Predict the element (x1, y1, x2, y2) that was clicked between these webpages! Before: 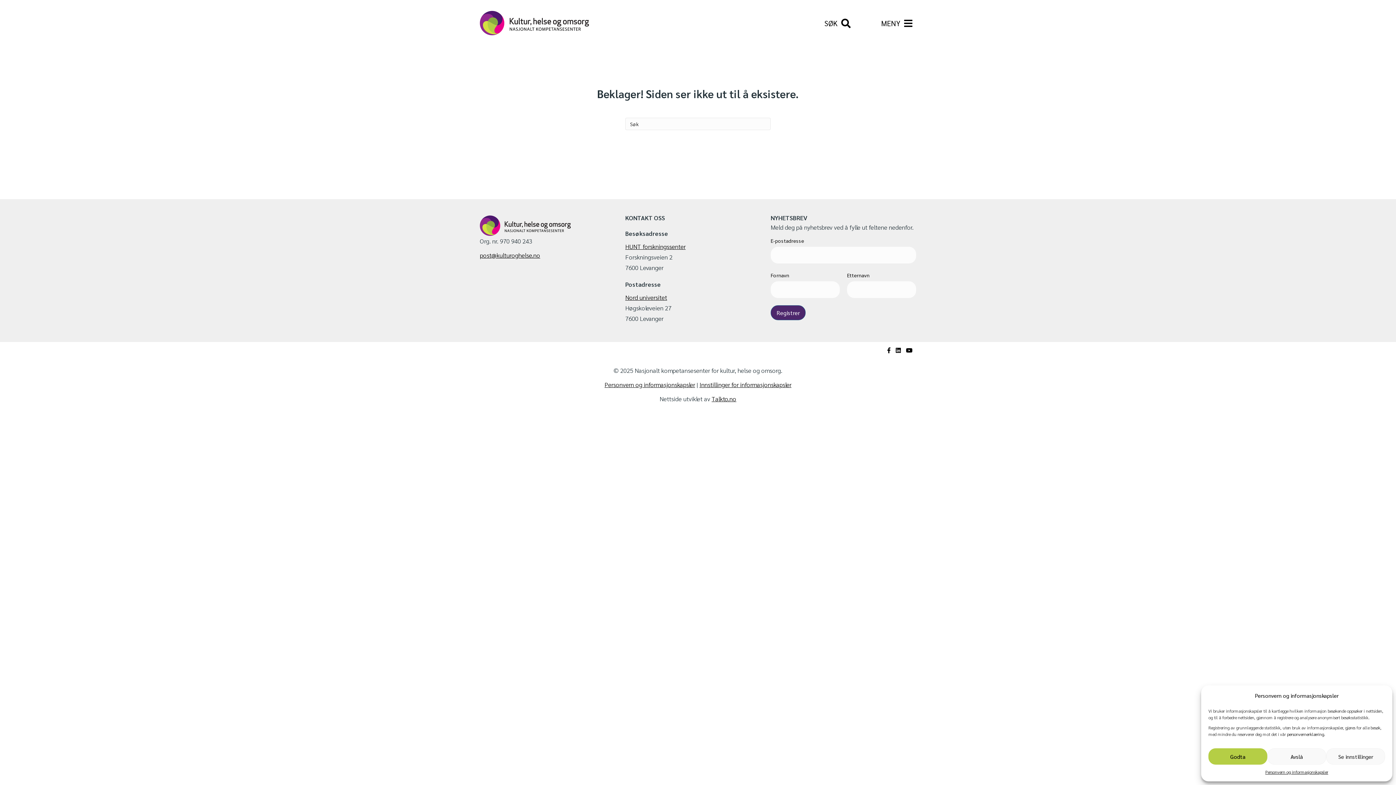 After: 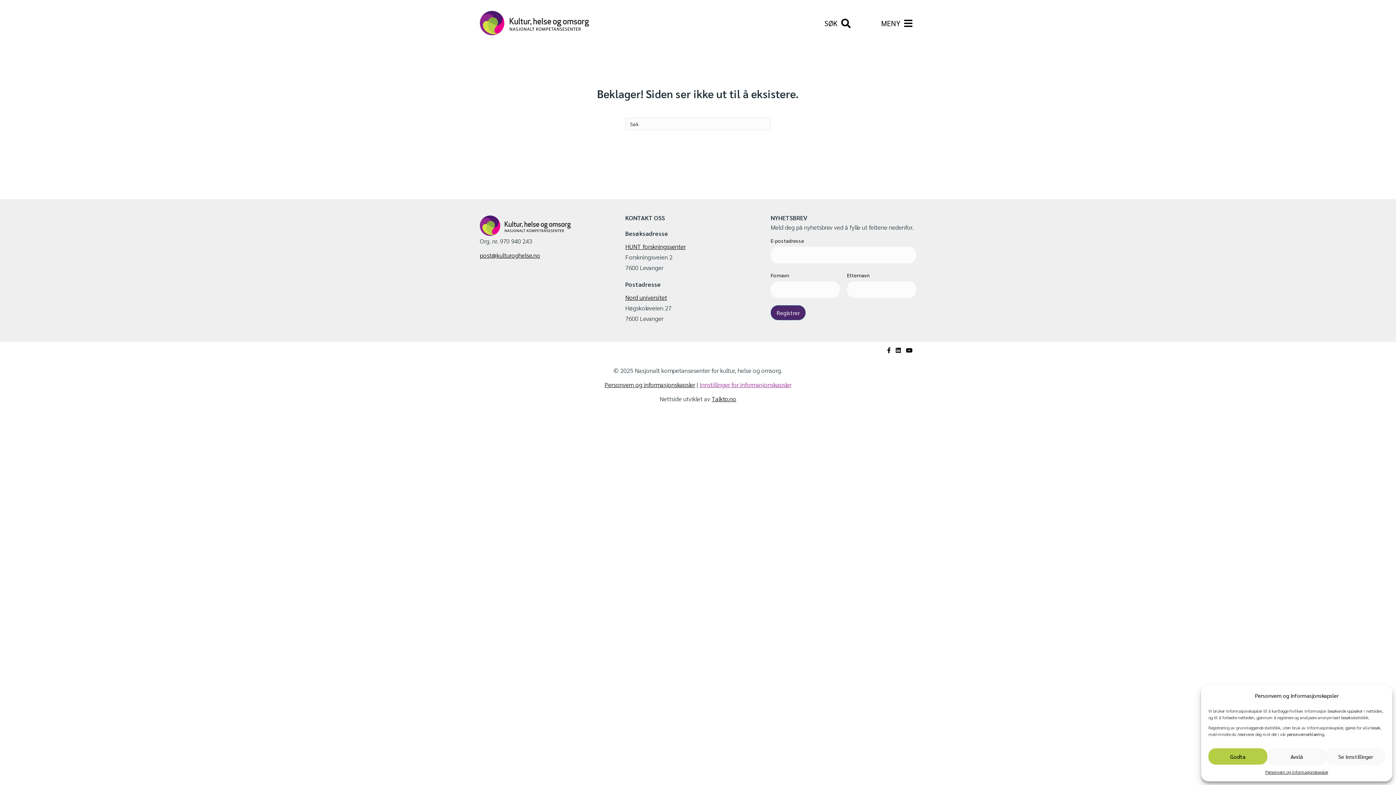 Action: label: Innstillinger for informasjonskapsler bbox: (699, 380, 791, 388)